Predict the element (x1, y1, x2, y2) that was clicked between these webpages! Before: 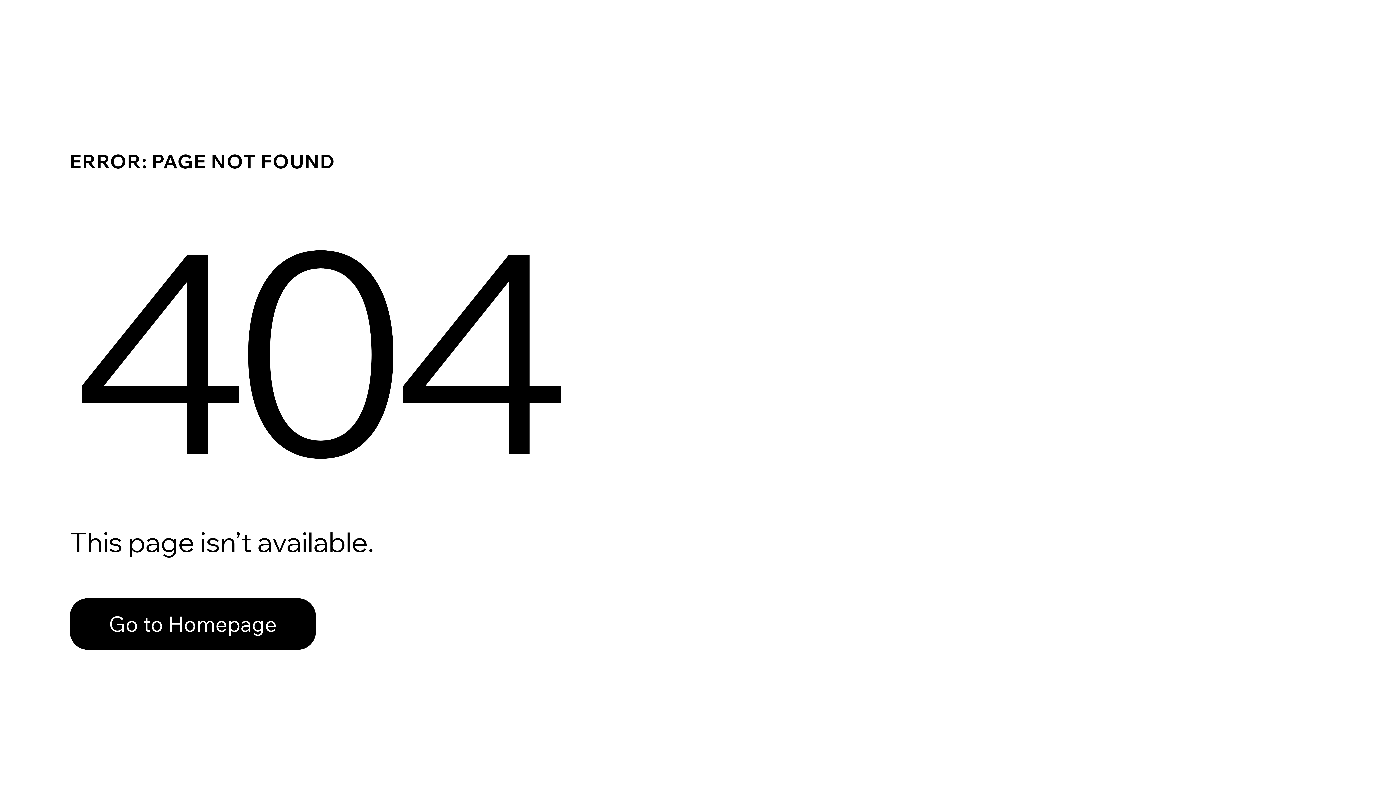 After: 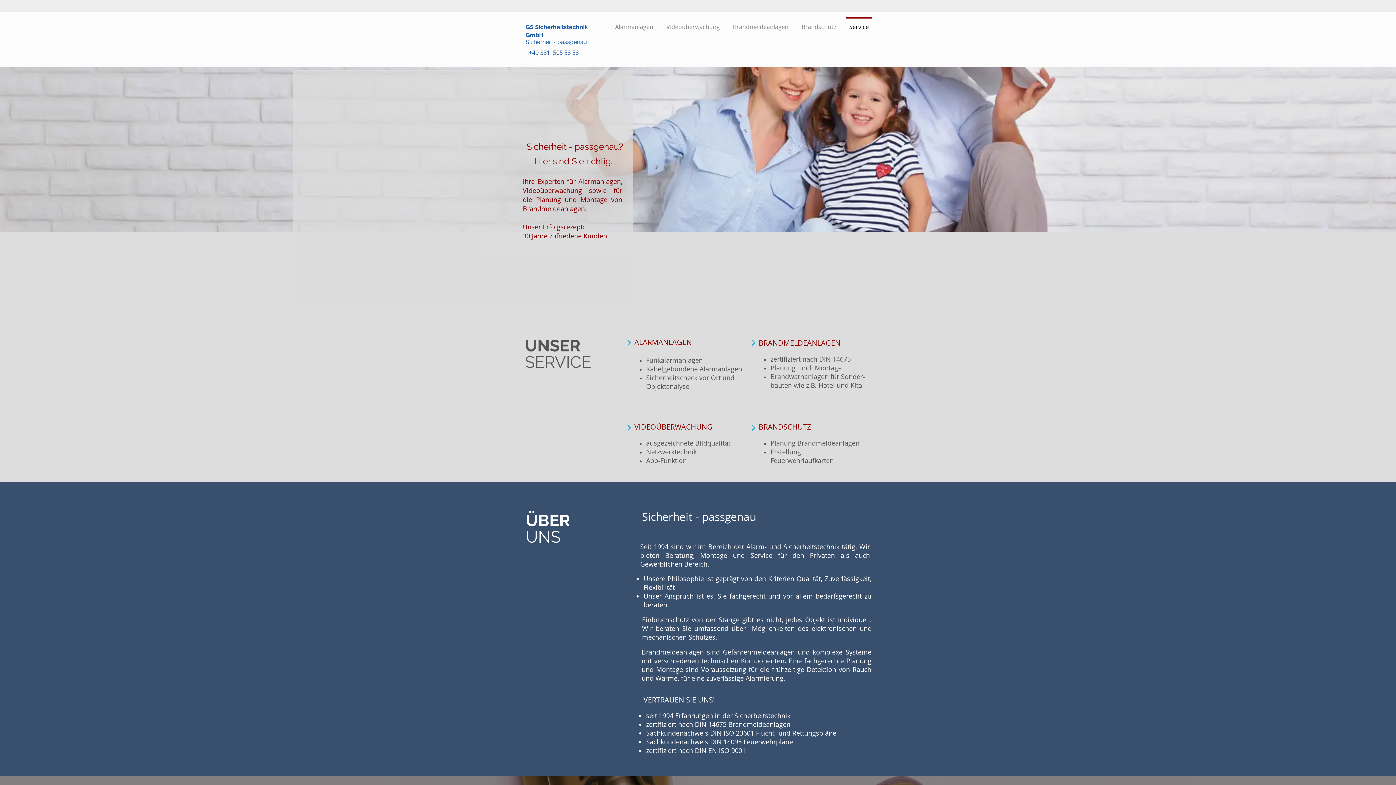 Action: bbox: (69, 598, 316, 650) label: Go to Homepage